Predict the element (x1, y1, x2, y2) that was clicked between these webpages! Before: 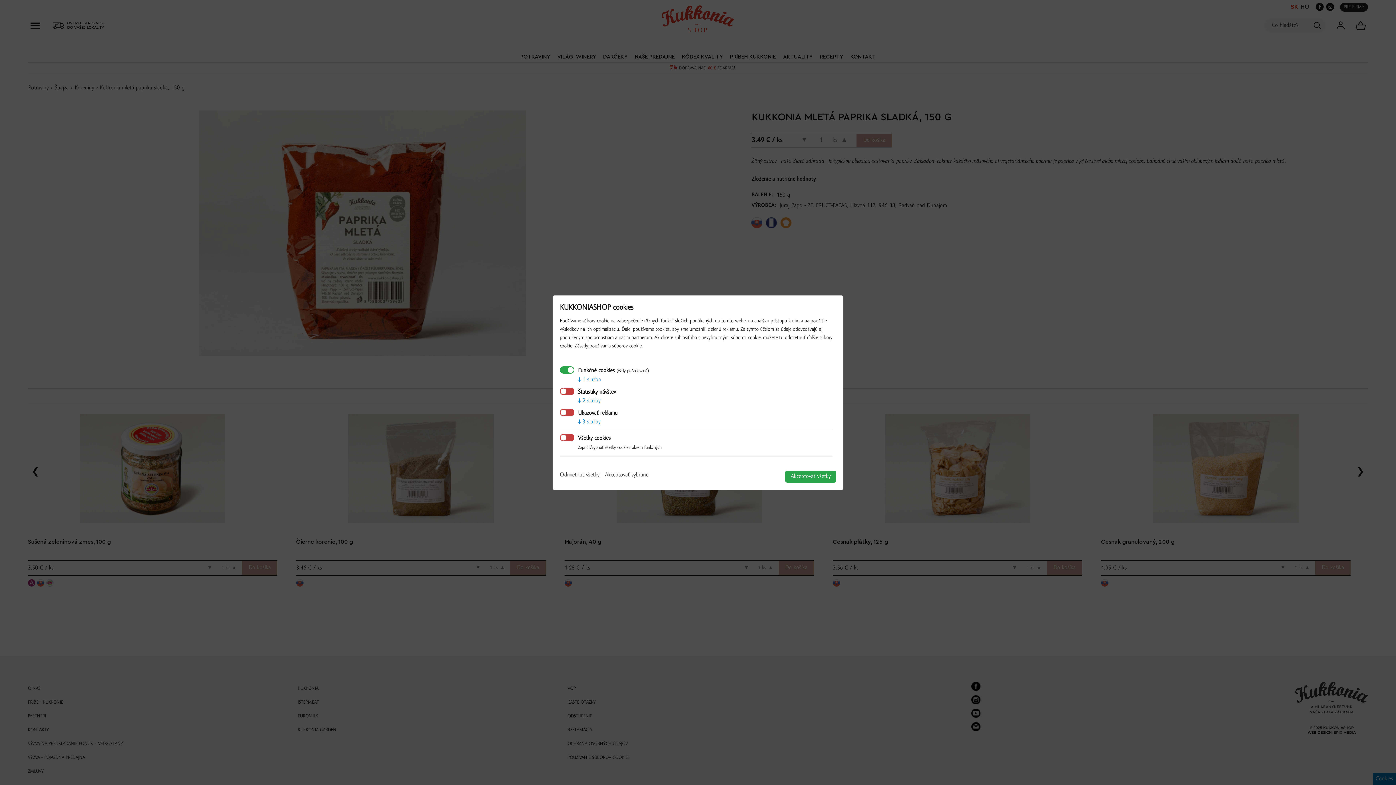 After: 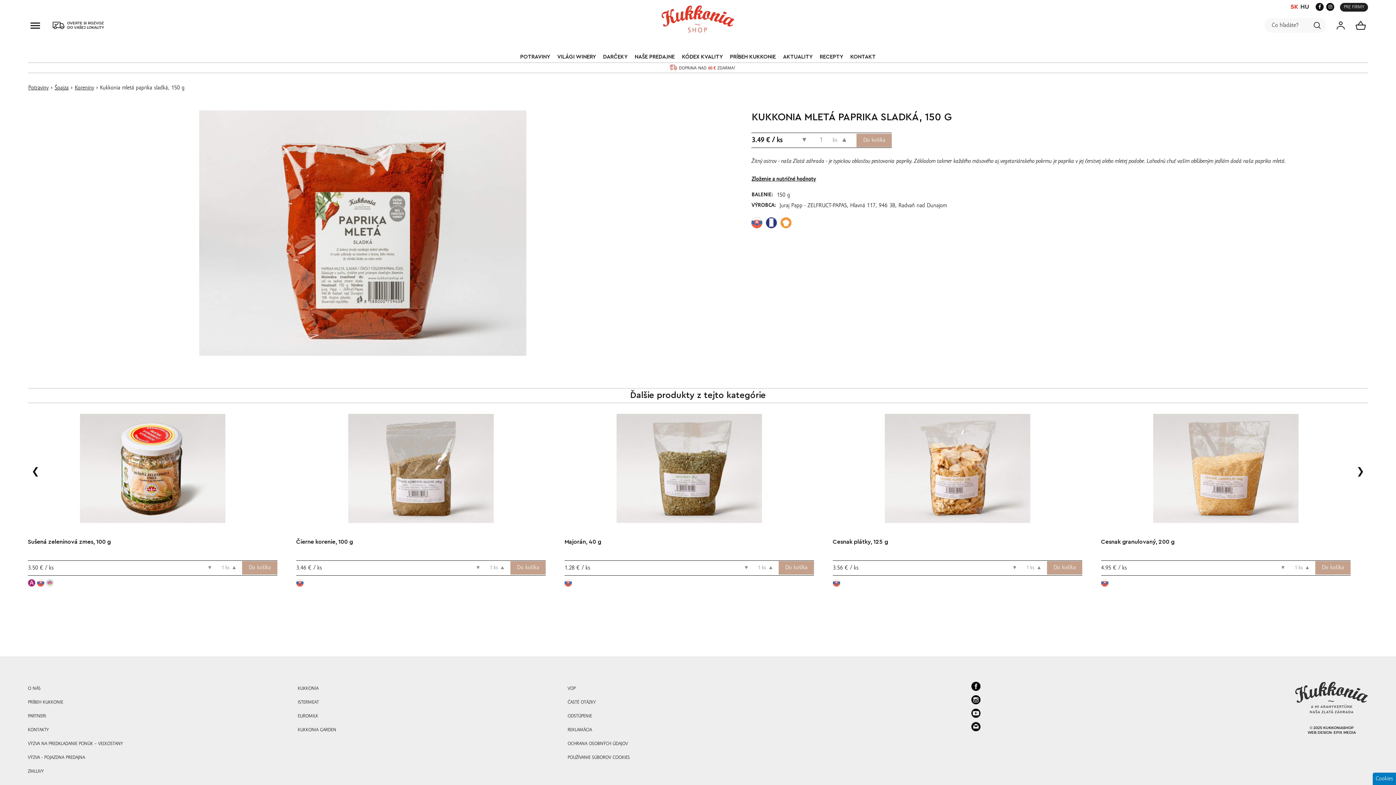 Action: label: Odmietnuť všetky bbox: (560, 472, 599, 478)